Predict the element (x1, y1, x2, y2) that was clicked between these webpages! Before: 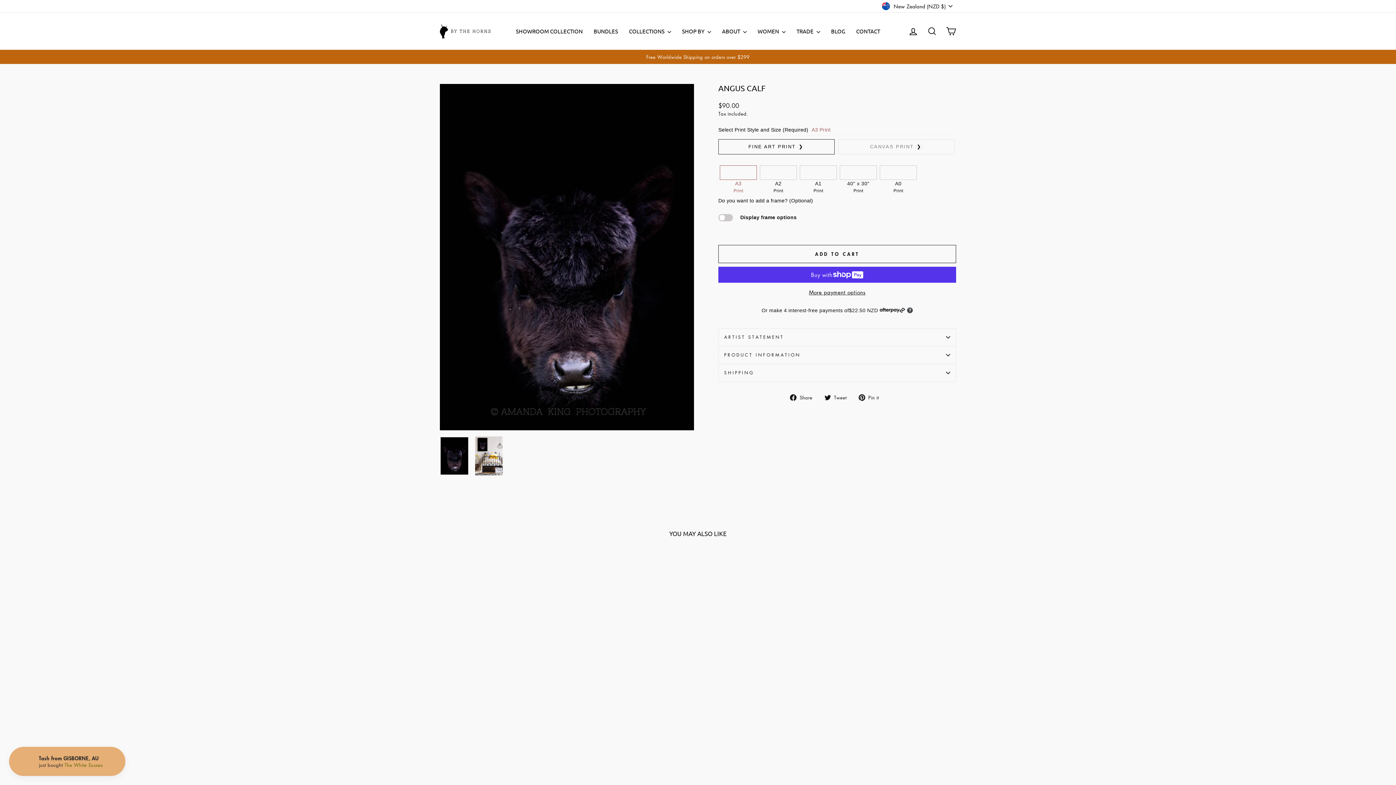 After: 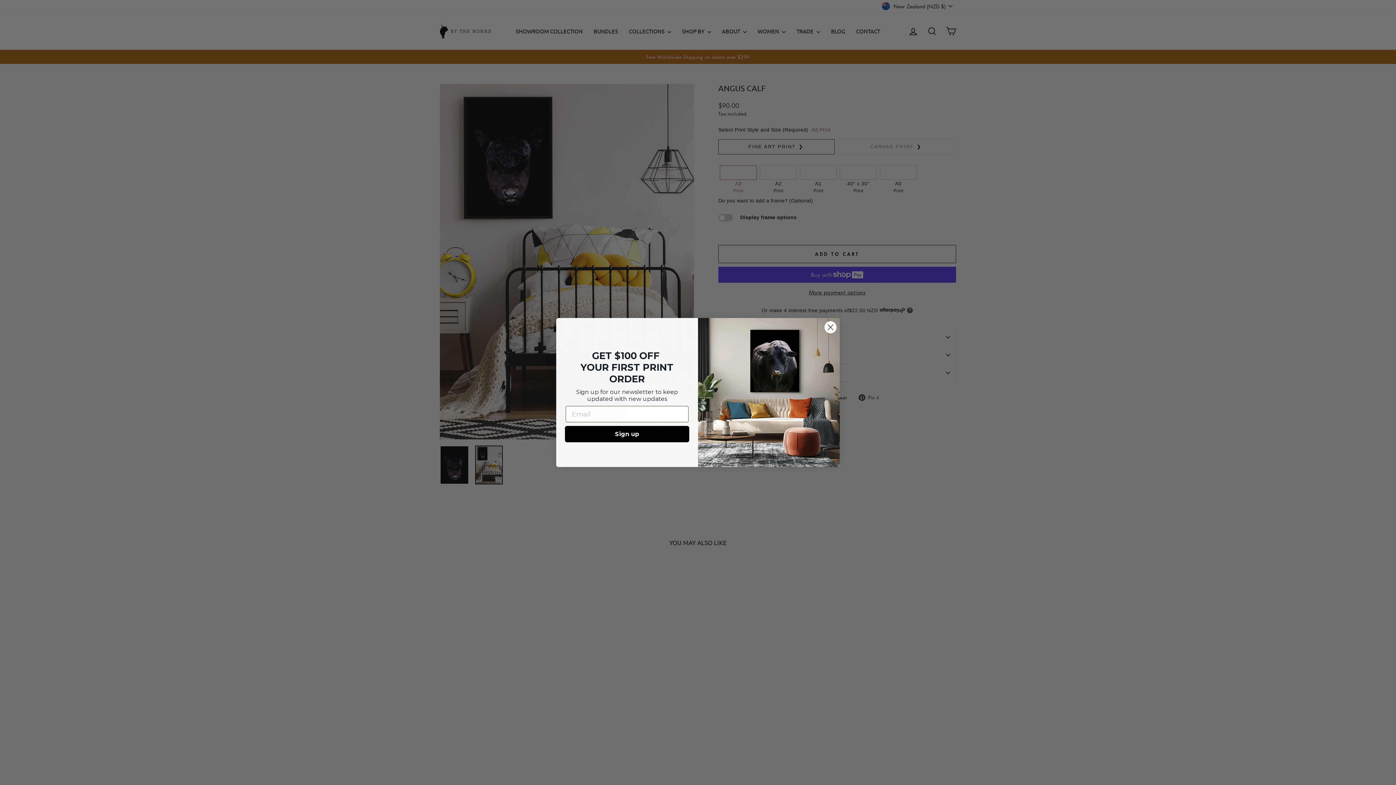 Action: bbox: (475, 436, 502, 475)